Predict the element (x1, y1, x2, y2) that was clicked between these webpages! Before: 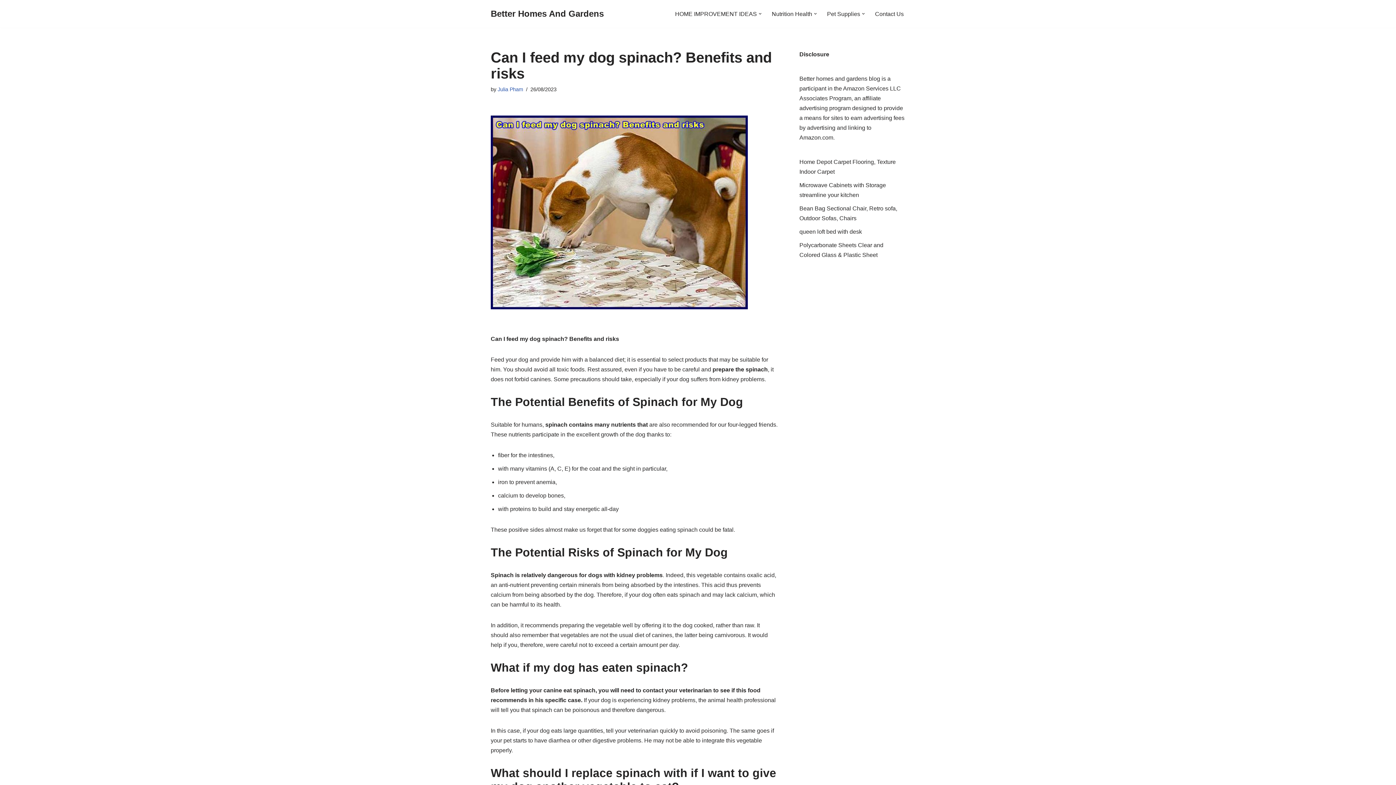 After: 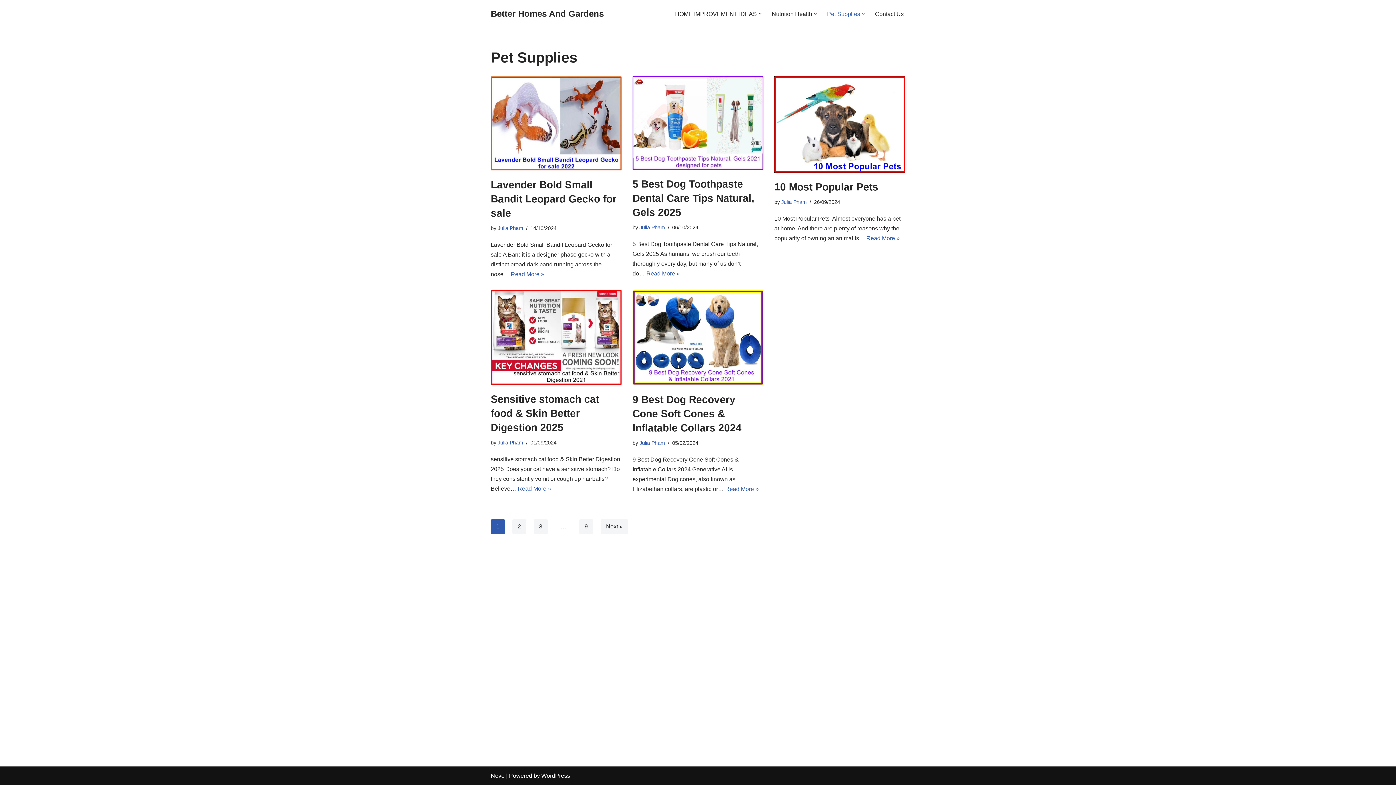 Action: bbox: (827, 9, 860, 18) label: Pet Supplies